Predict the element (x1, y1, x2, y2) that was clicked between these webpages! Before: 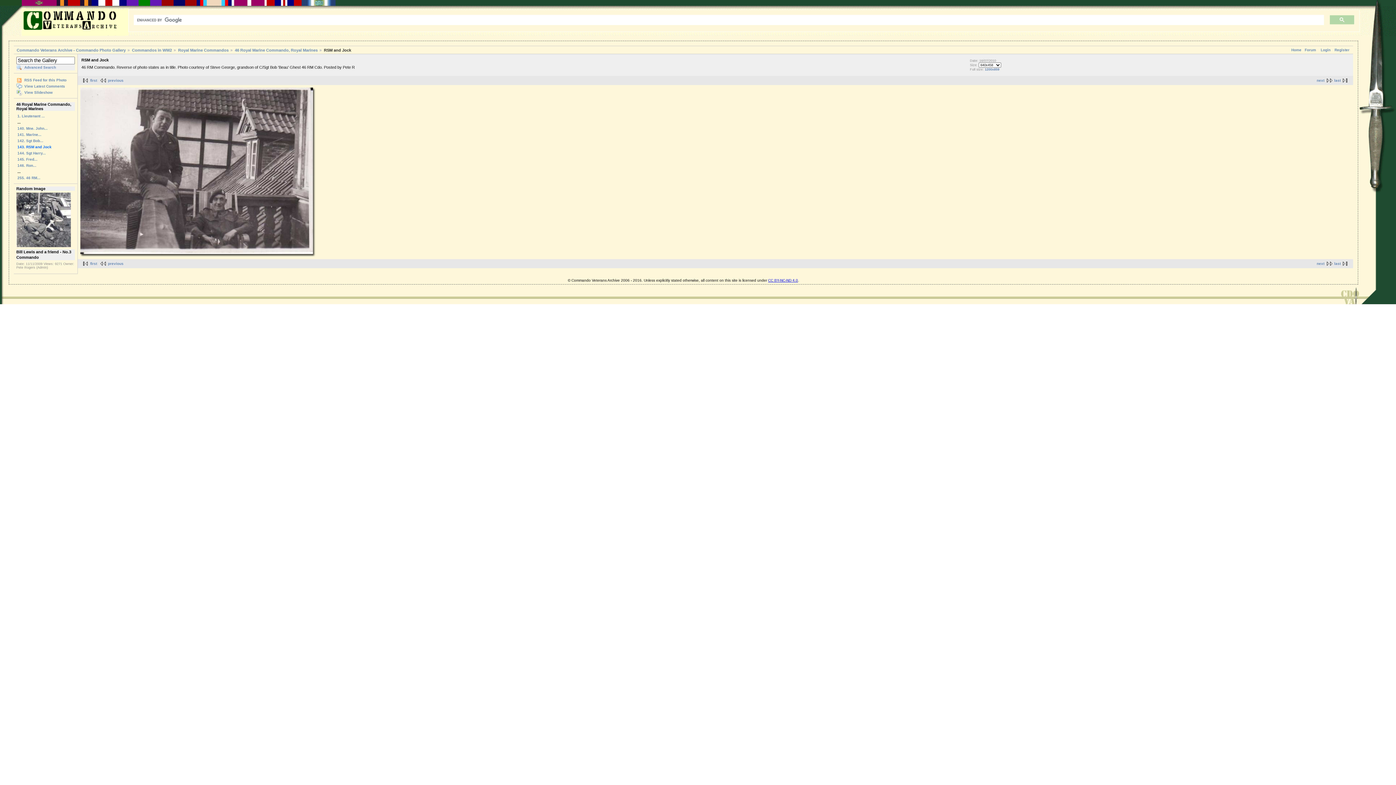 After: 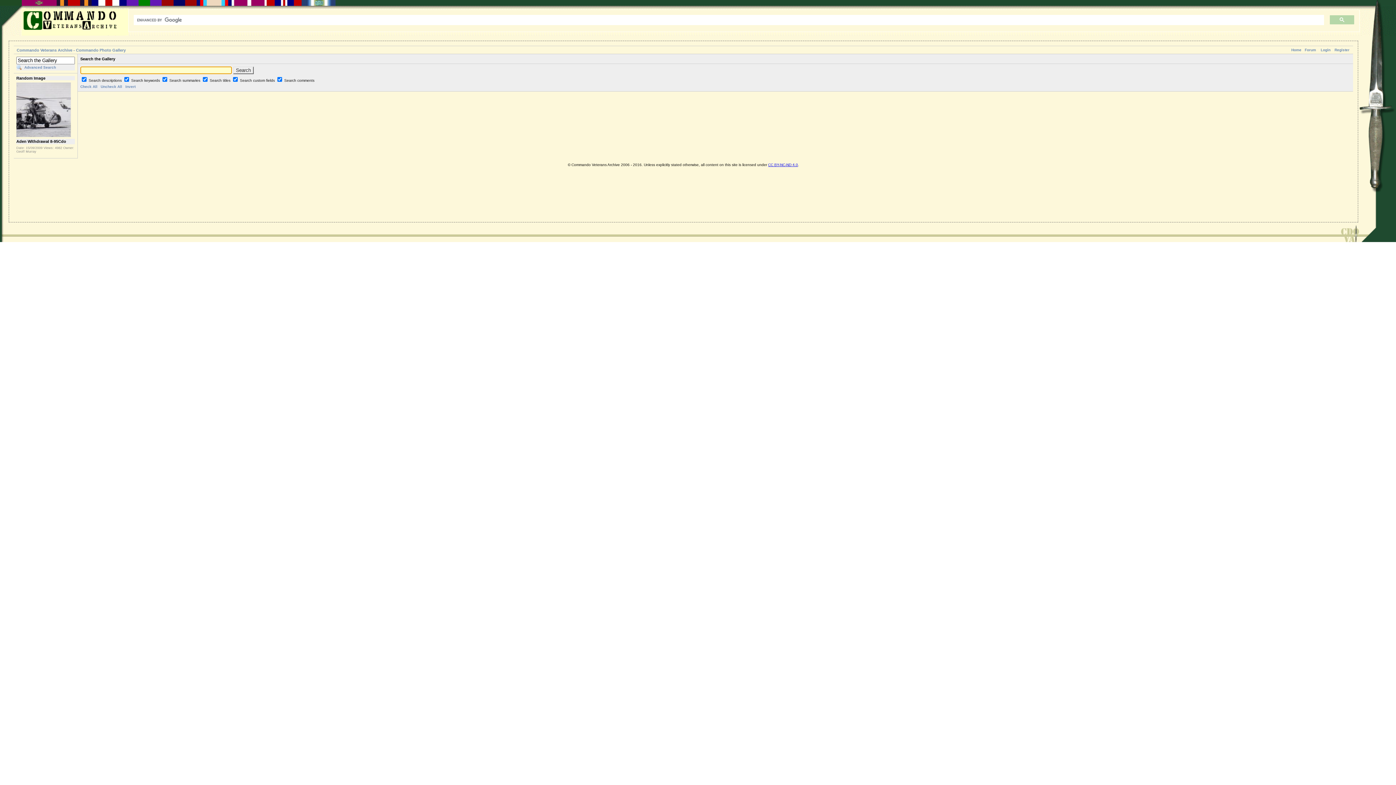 Action: bbox: (16, 64, 74, 70) label: Advanced Search